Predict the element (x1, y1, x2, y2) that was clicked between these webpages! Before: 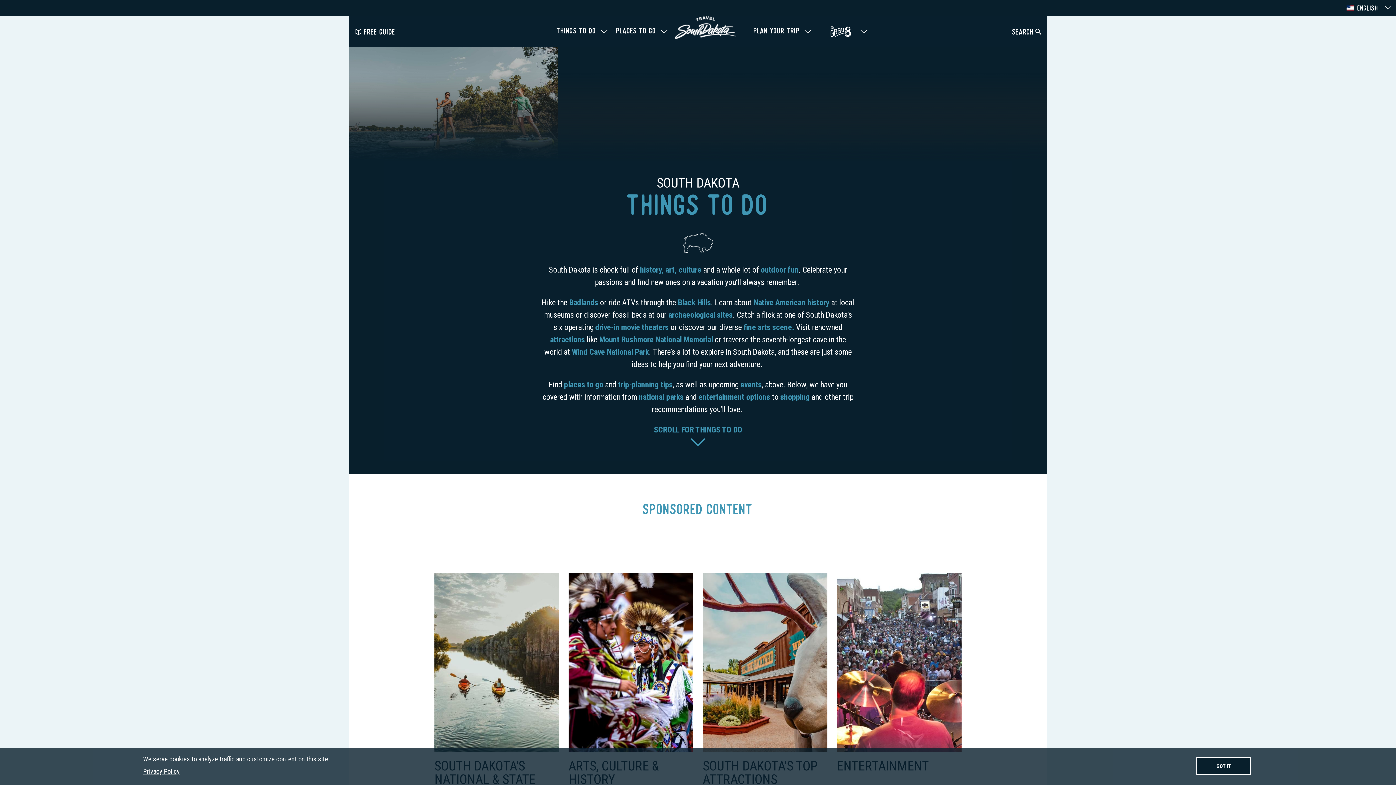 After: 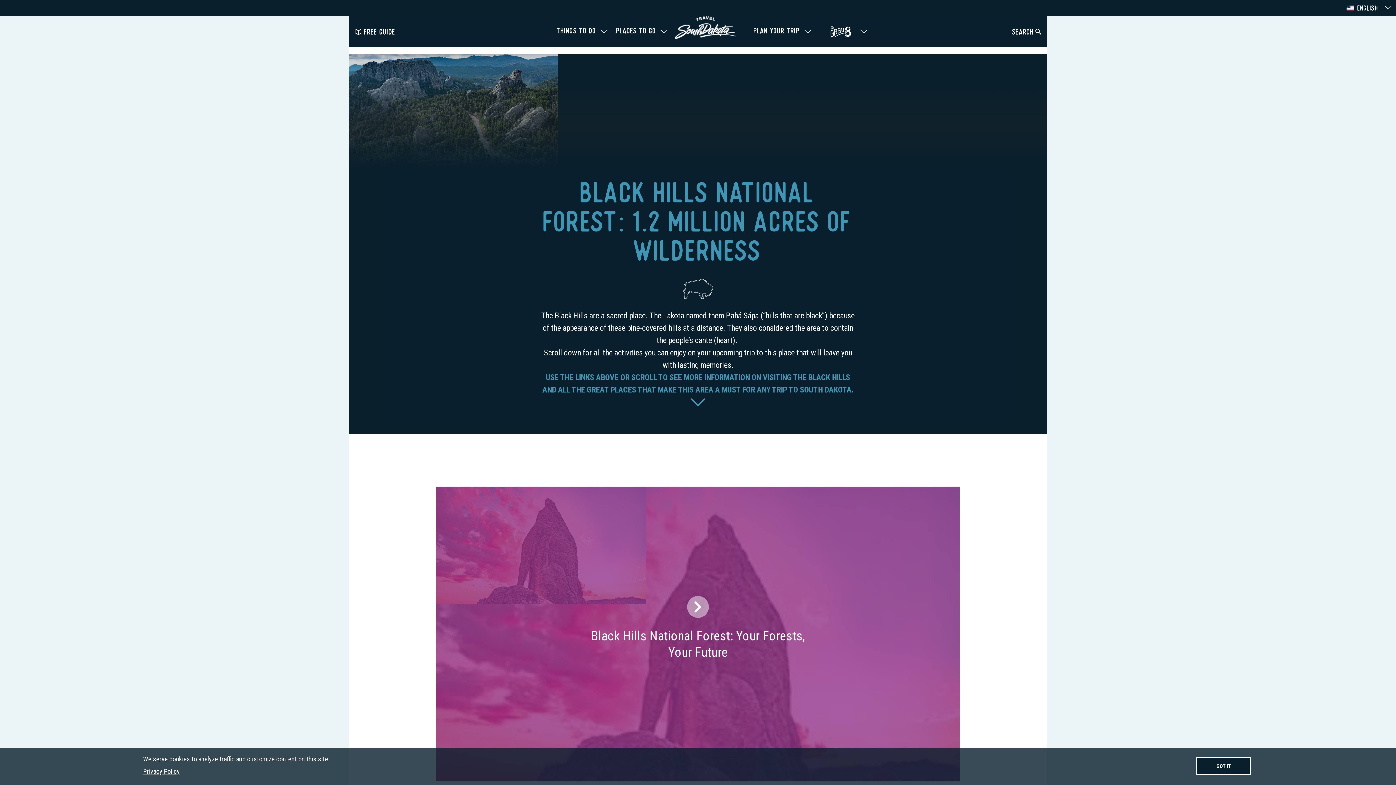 Action: label: Black Hills bbox: (678, 298, 711, 307)